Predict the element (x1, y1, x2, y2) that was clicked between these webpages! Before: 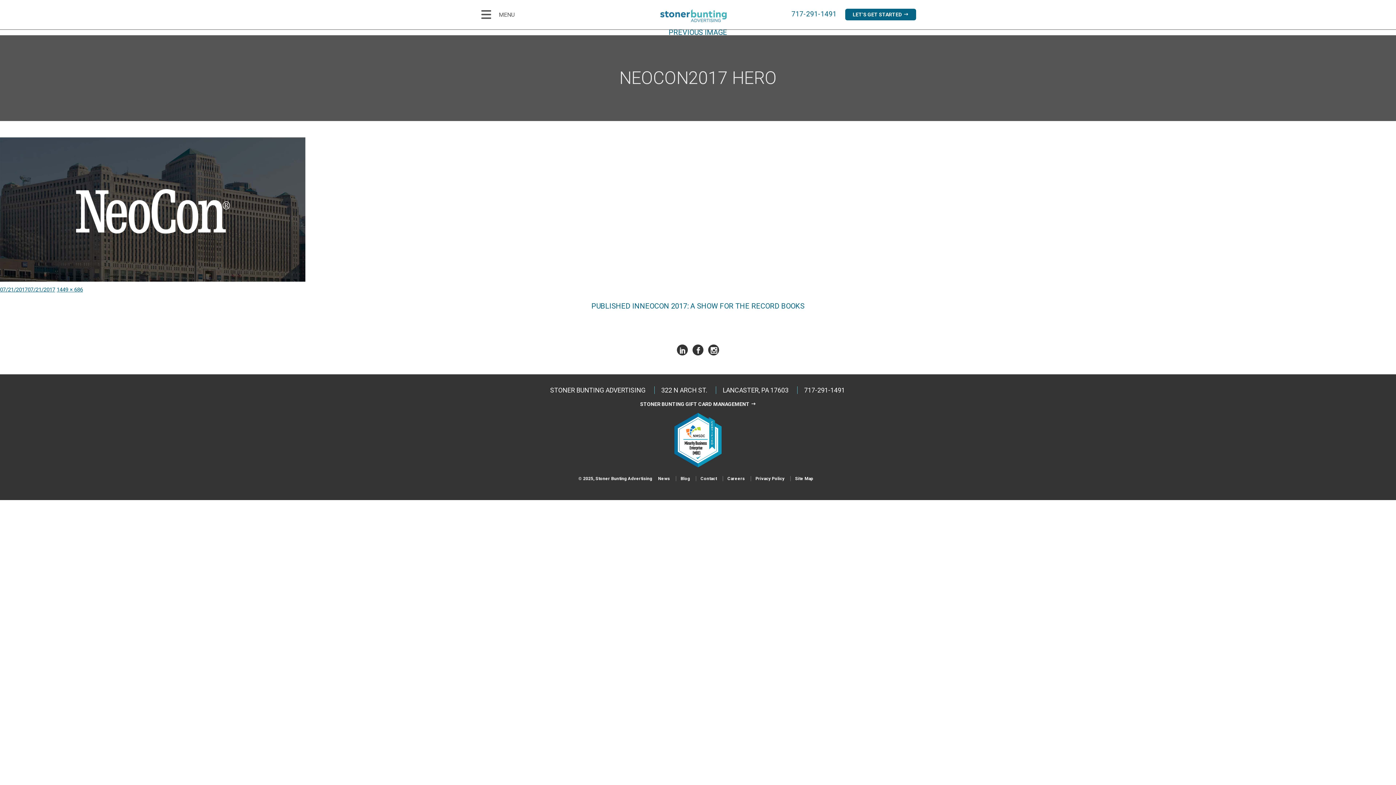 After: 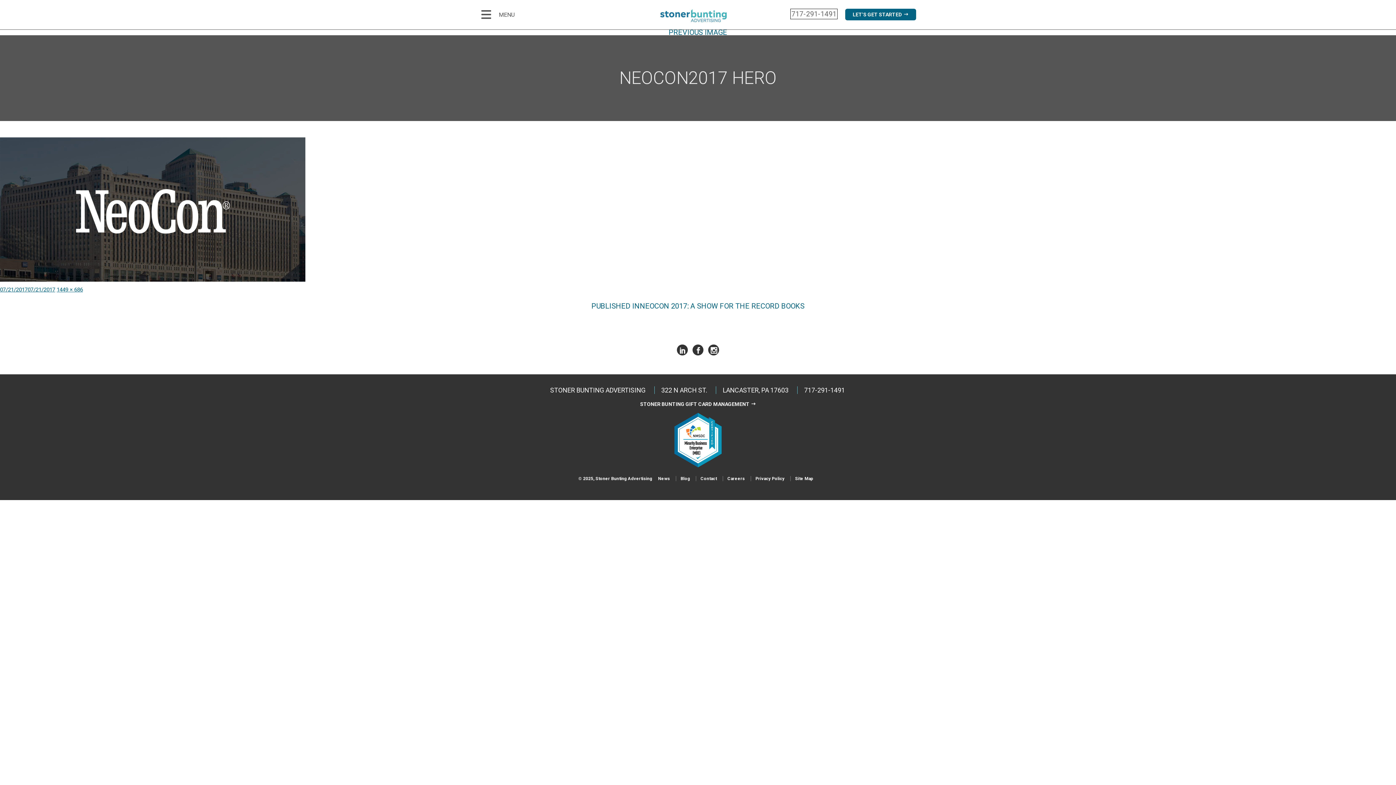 Action: label: 717-291-1491 bbox: (791, 9, 836, 18)